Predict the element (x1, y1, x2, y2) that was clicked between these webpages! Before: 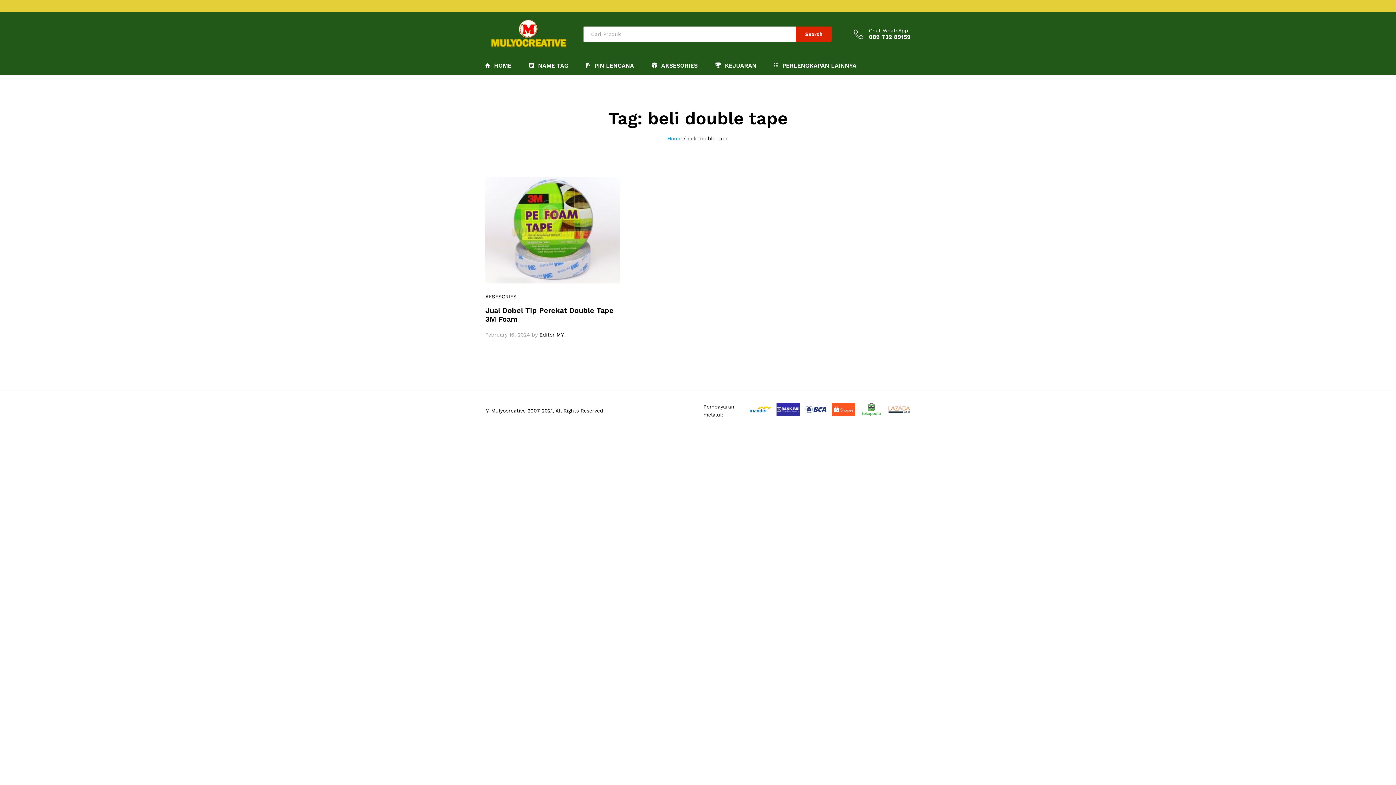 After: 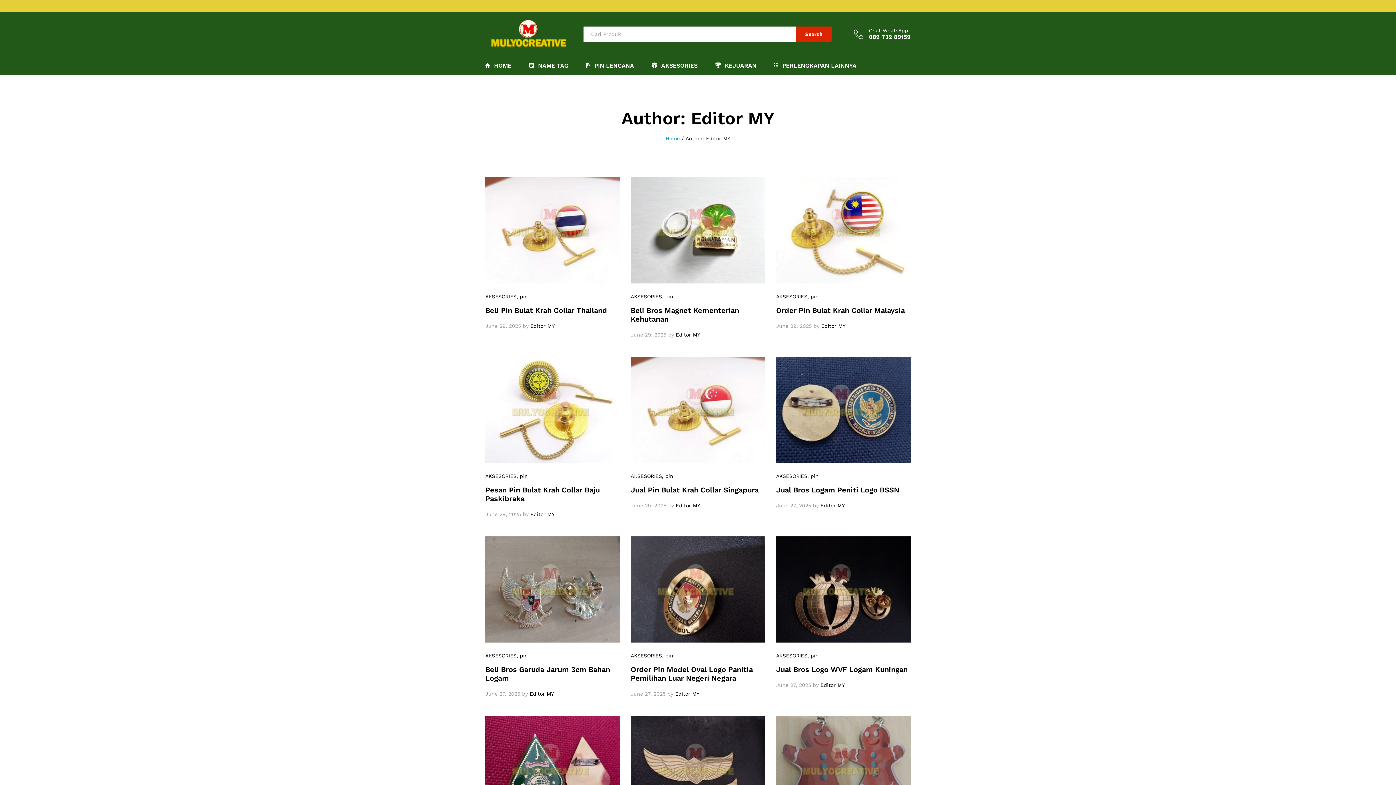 Action: bbox: (539, 331, 564, 337) label: Editor MY